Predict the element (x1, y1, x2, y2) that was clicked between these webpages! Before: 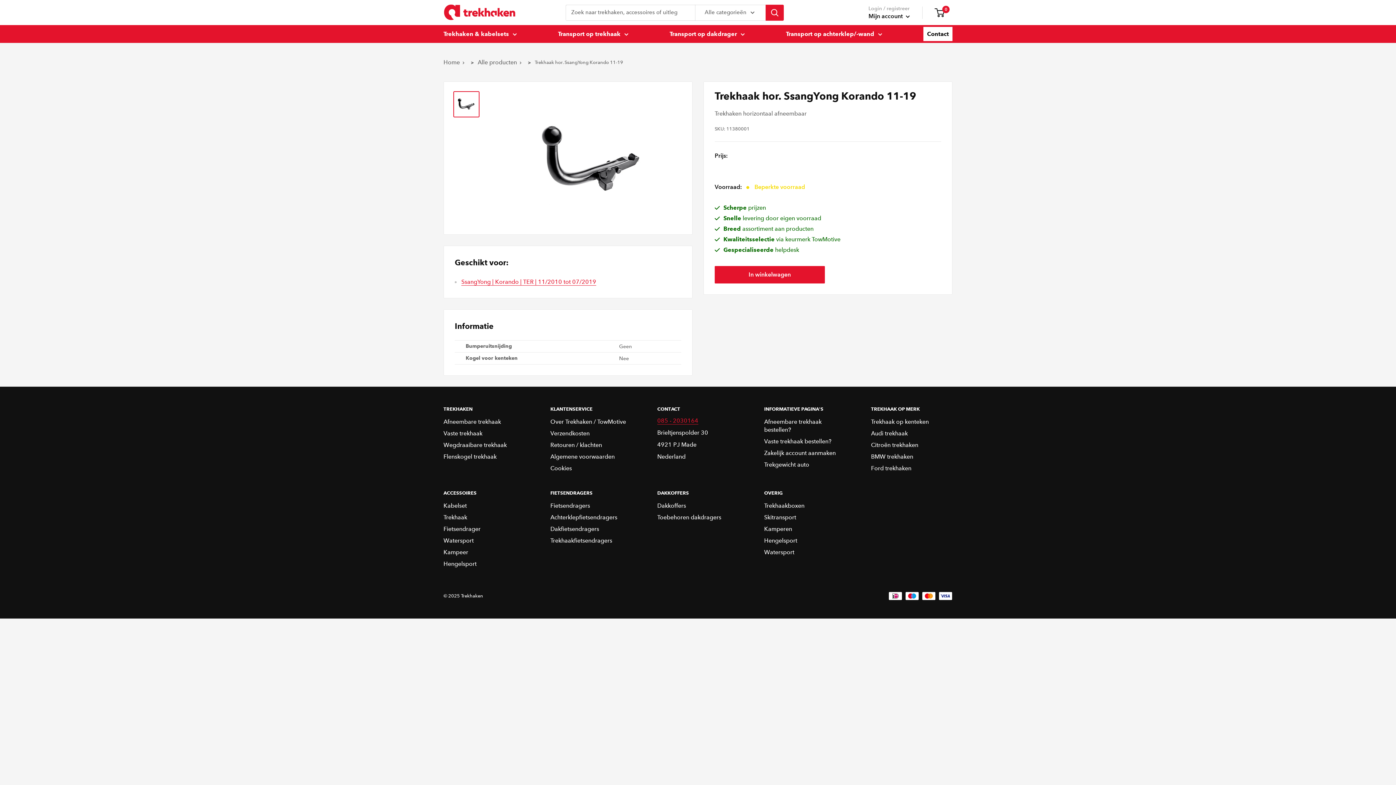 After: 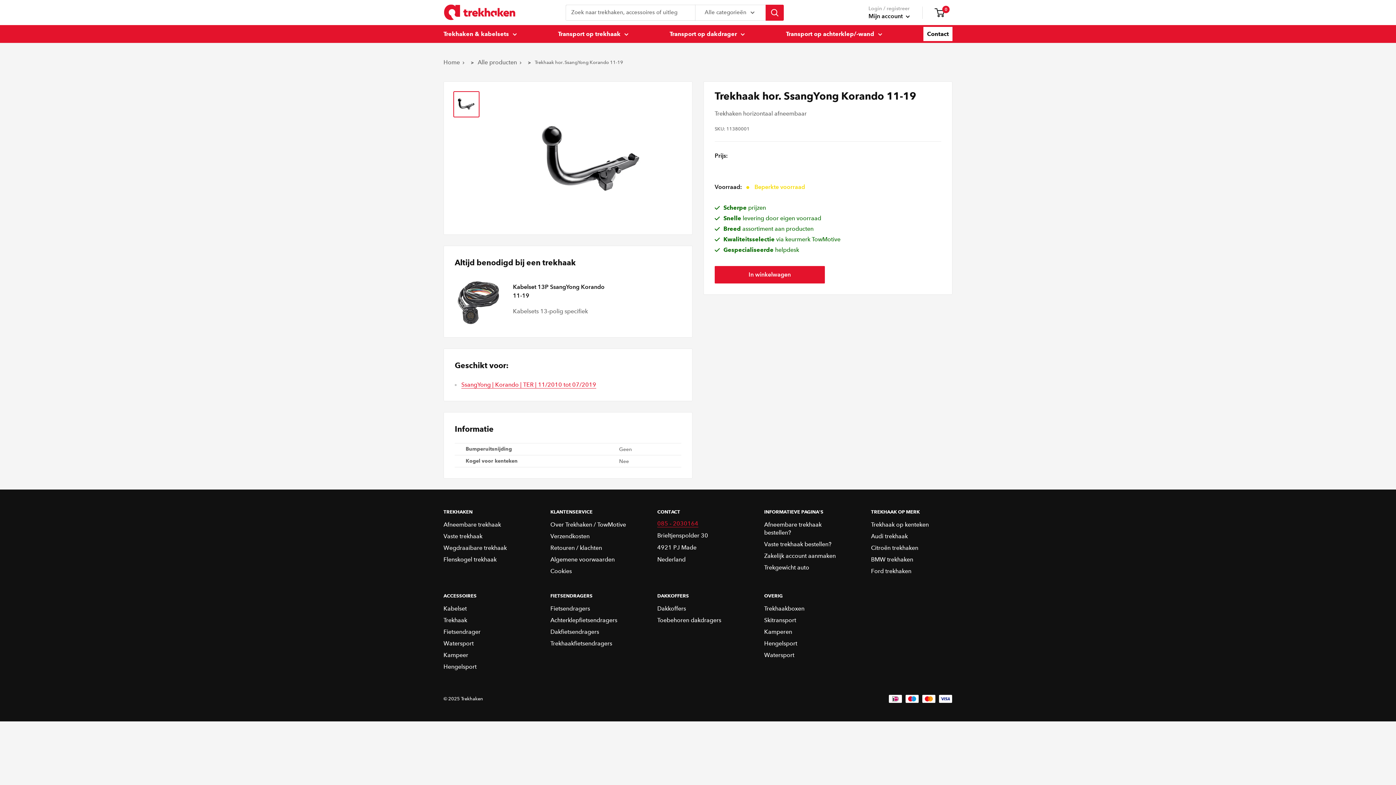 Action: bbox: (461, 278, 596, 285) label: SsangYong | Korando | TER | 11/2010 tot 07/2019